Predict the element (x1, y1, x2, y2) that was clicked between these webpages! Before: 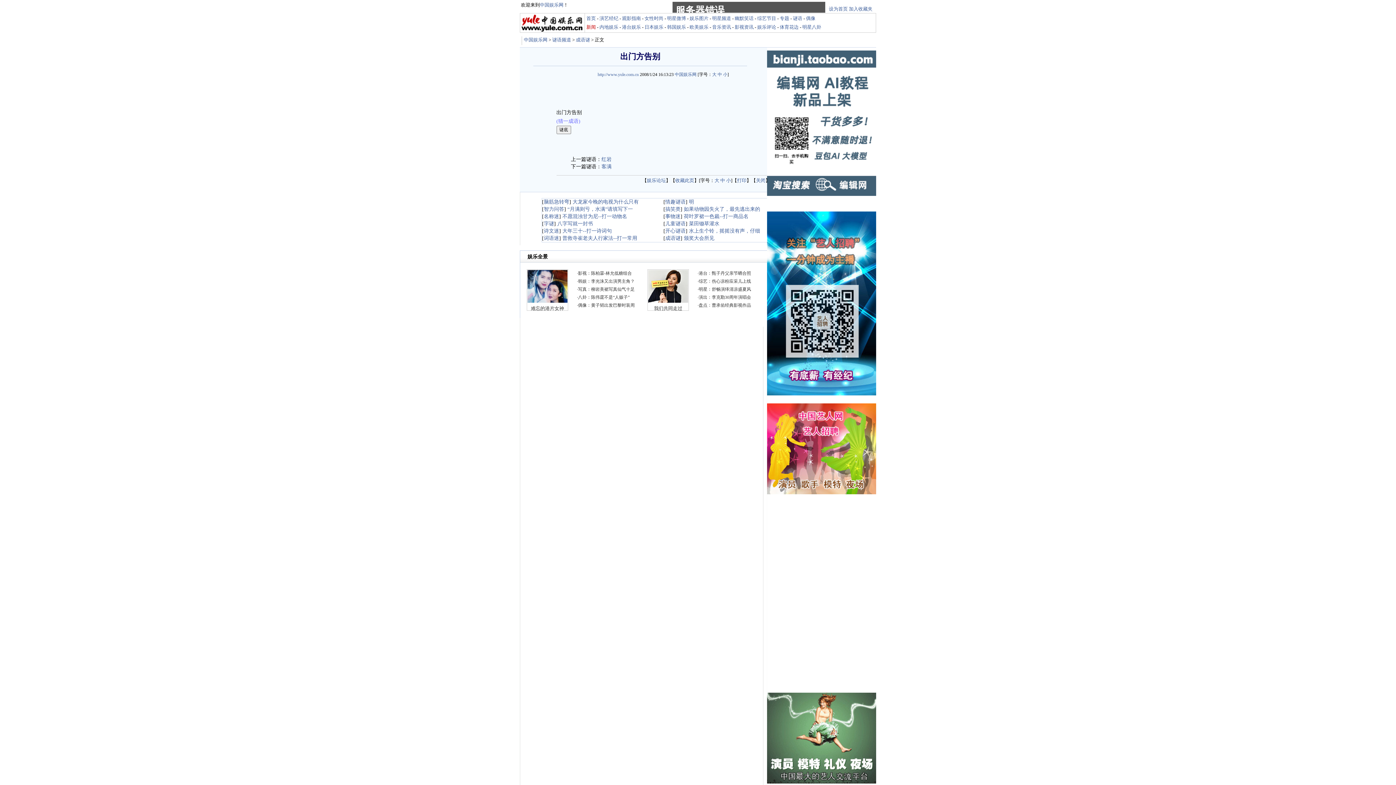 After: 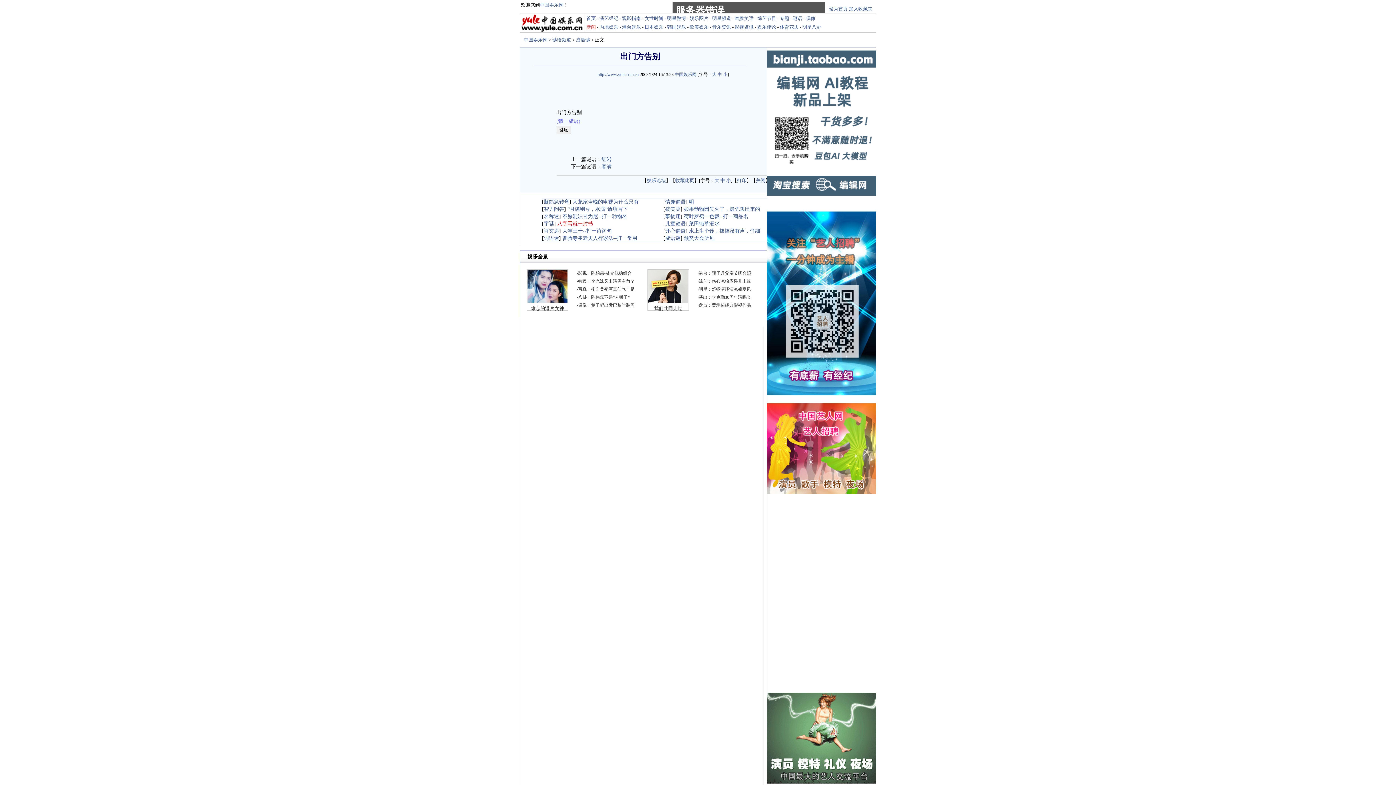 Action: bbox: (557, 221, 593, 226) label: 八字写就一封书